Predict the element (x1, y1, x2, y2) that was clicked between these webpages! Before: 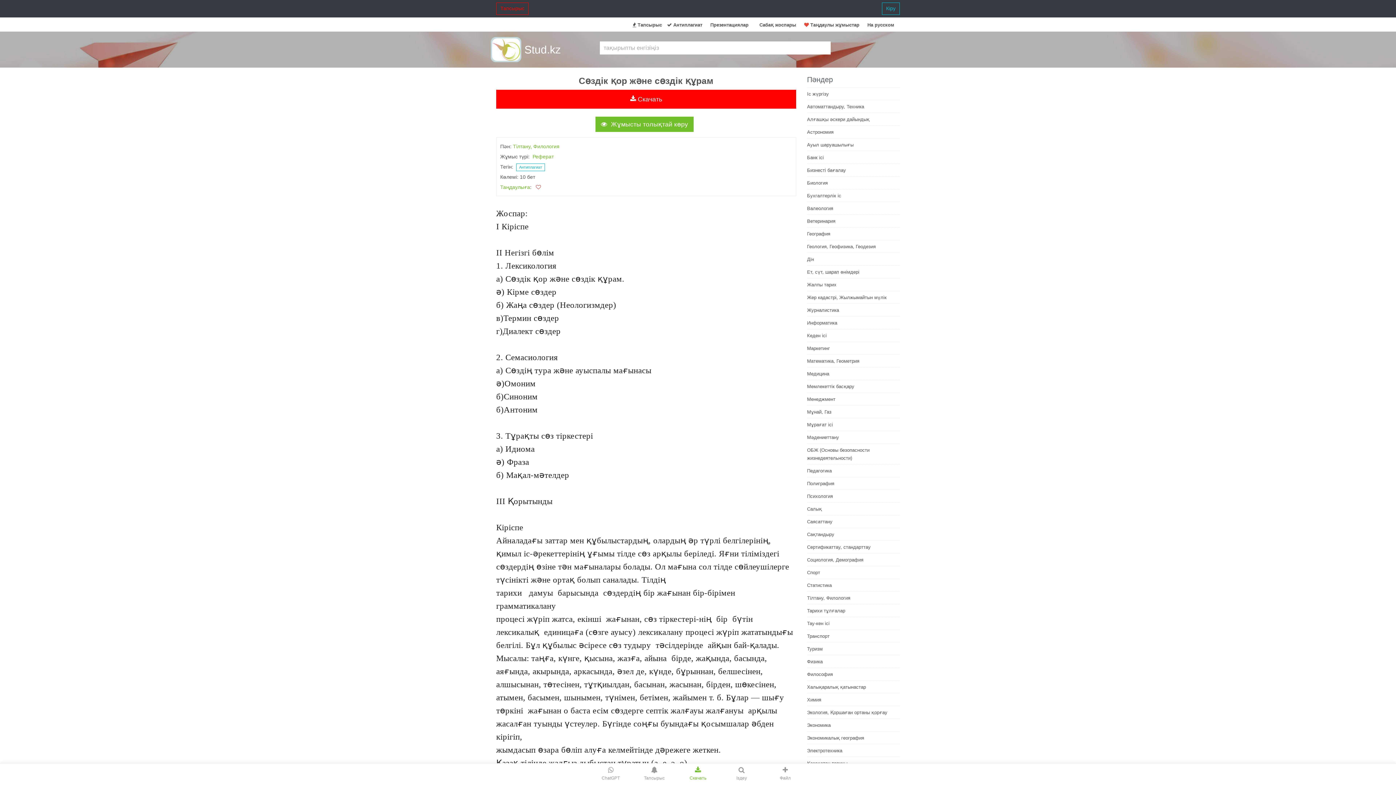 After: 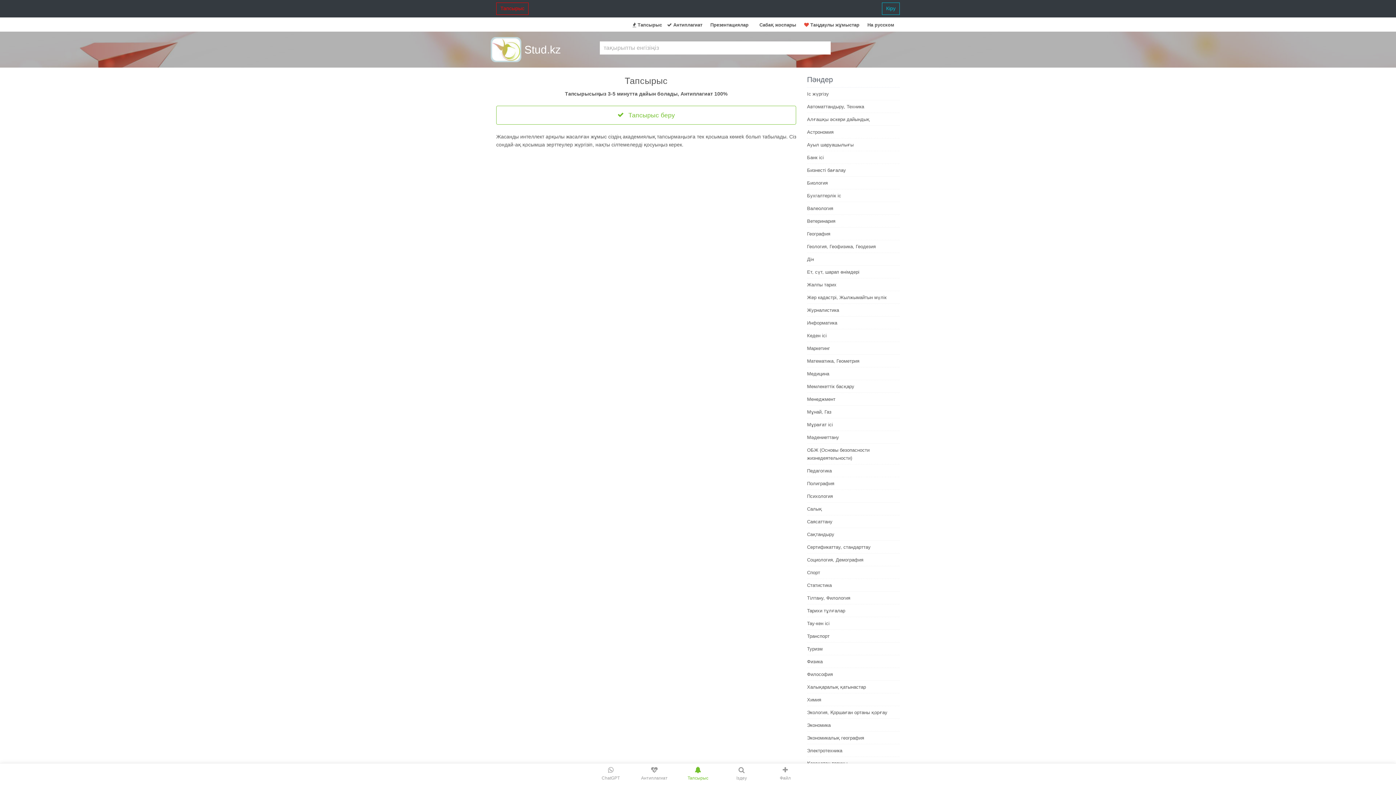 Action: label:  Тапсырыс bbox: (630, 18, 664, 31)